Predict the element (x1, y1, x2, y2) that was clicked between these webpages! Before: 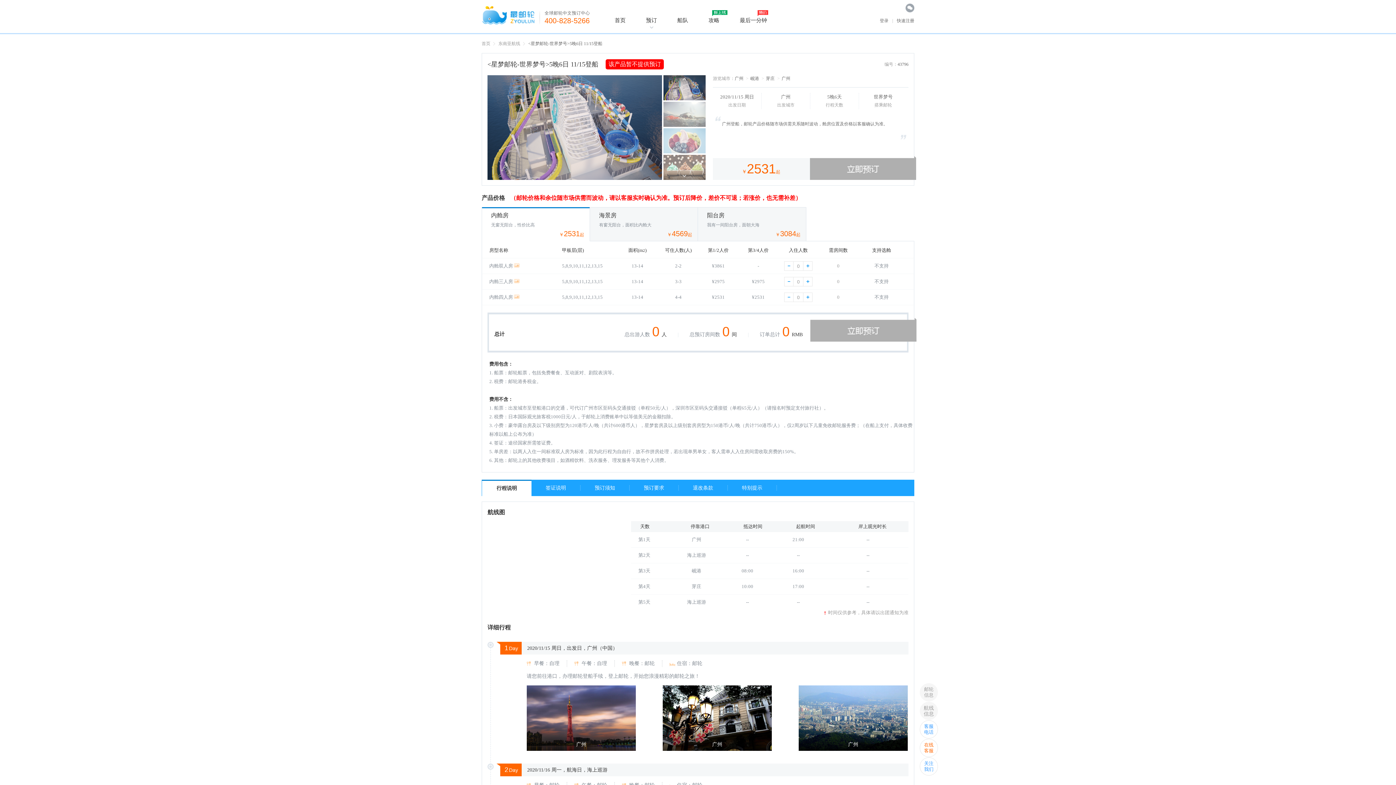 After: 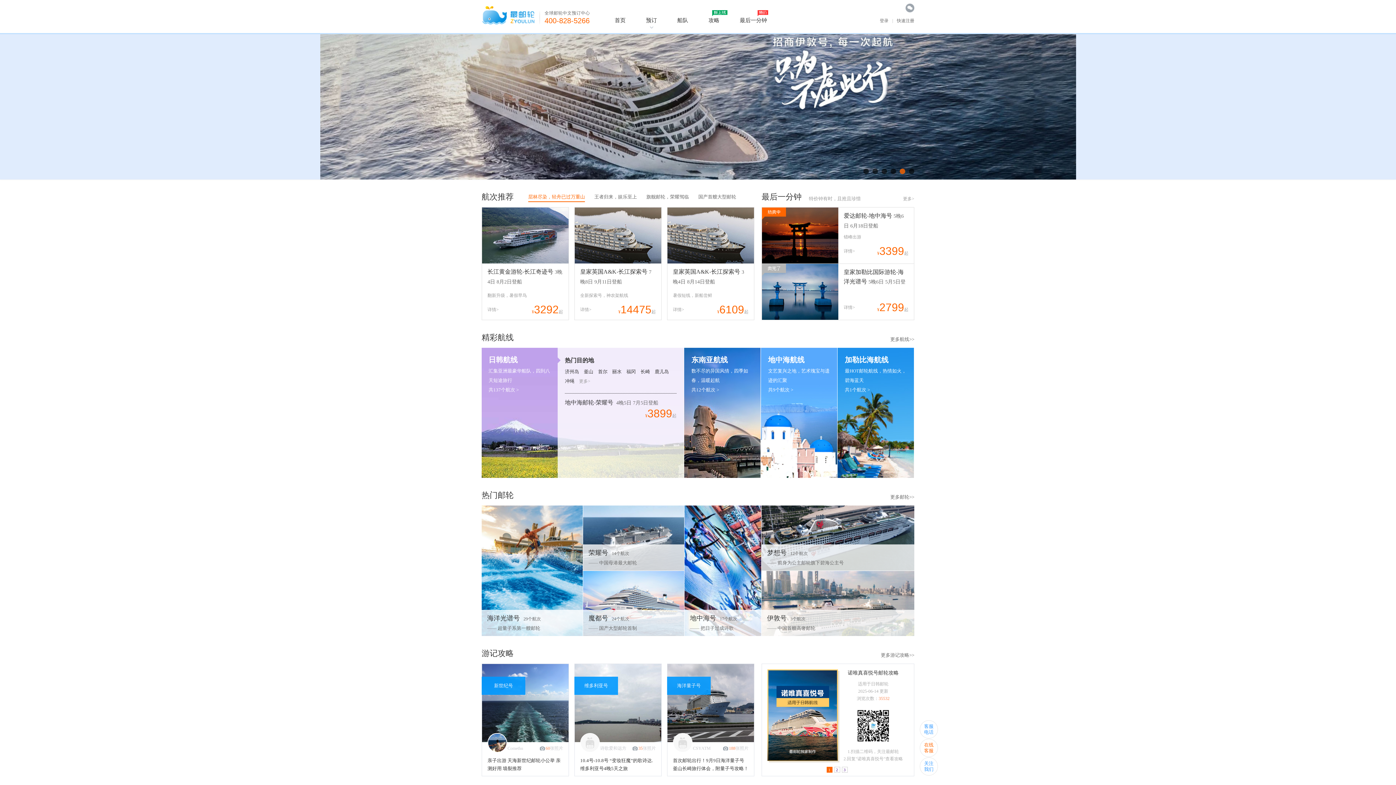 Action: bbox: (604, 13, 636, 33) label: 首页